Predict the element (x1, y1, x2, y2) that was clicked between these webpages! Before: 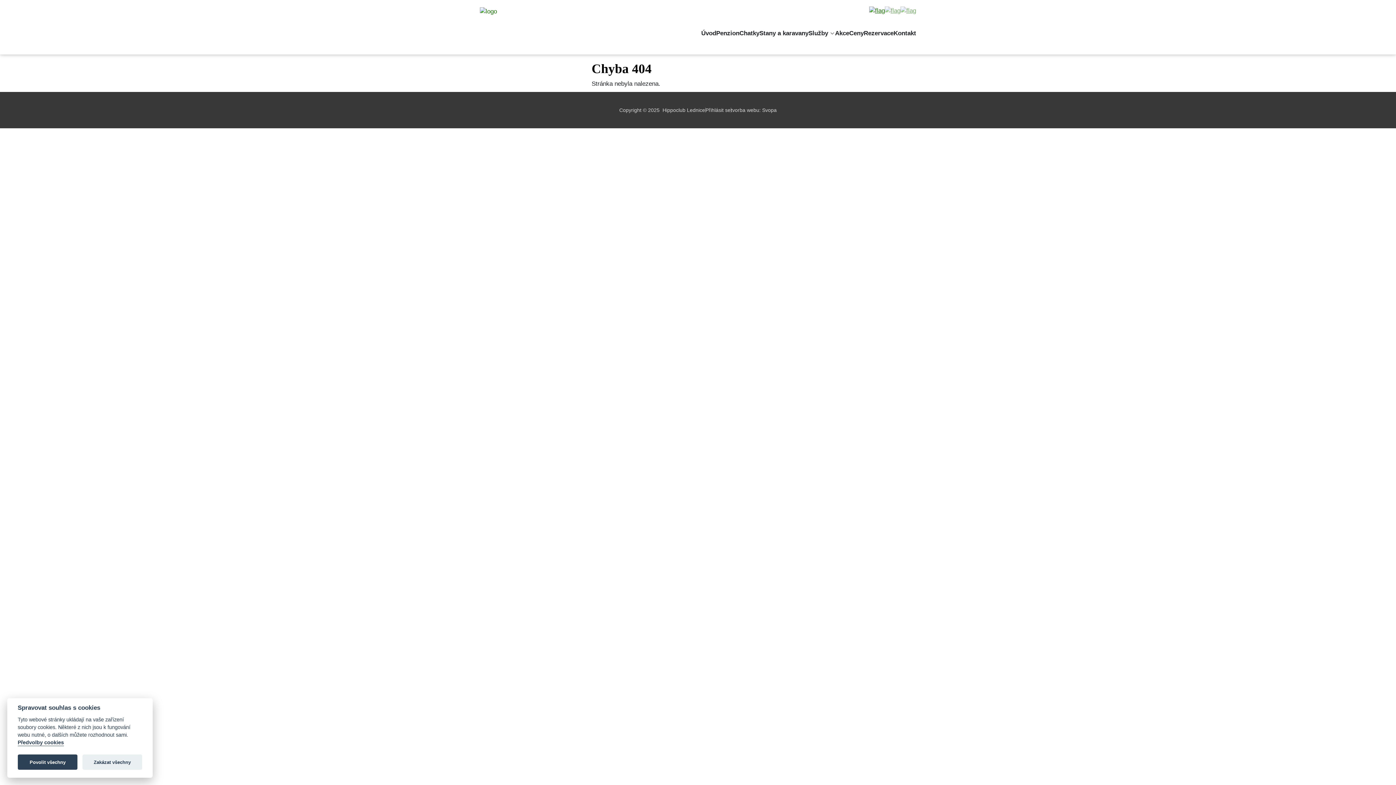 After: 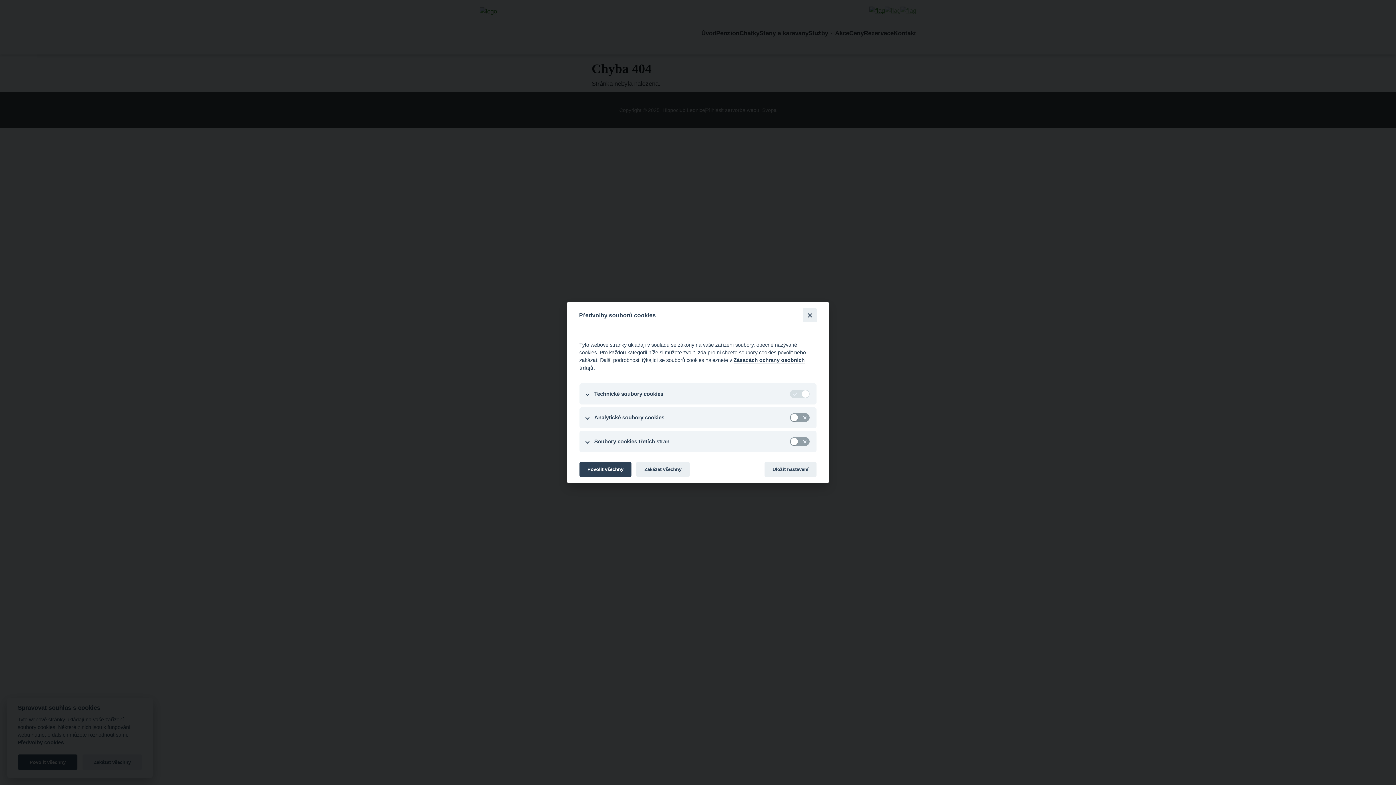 Action: bbox: (17, 740, 63, 746) label: Předvolby cookies